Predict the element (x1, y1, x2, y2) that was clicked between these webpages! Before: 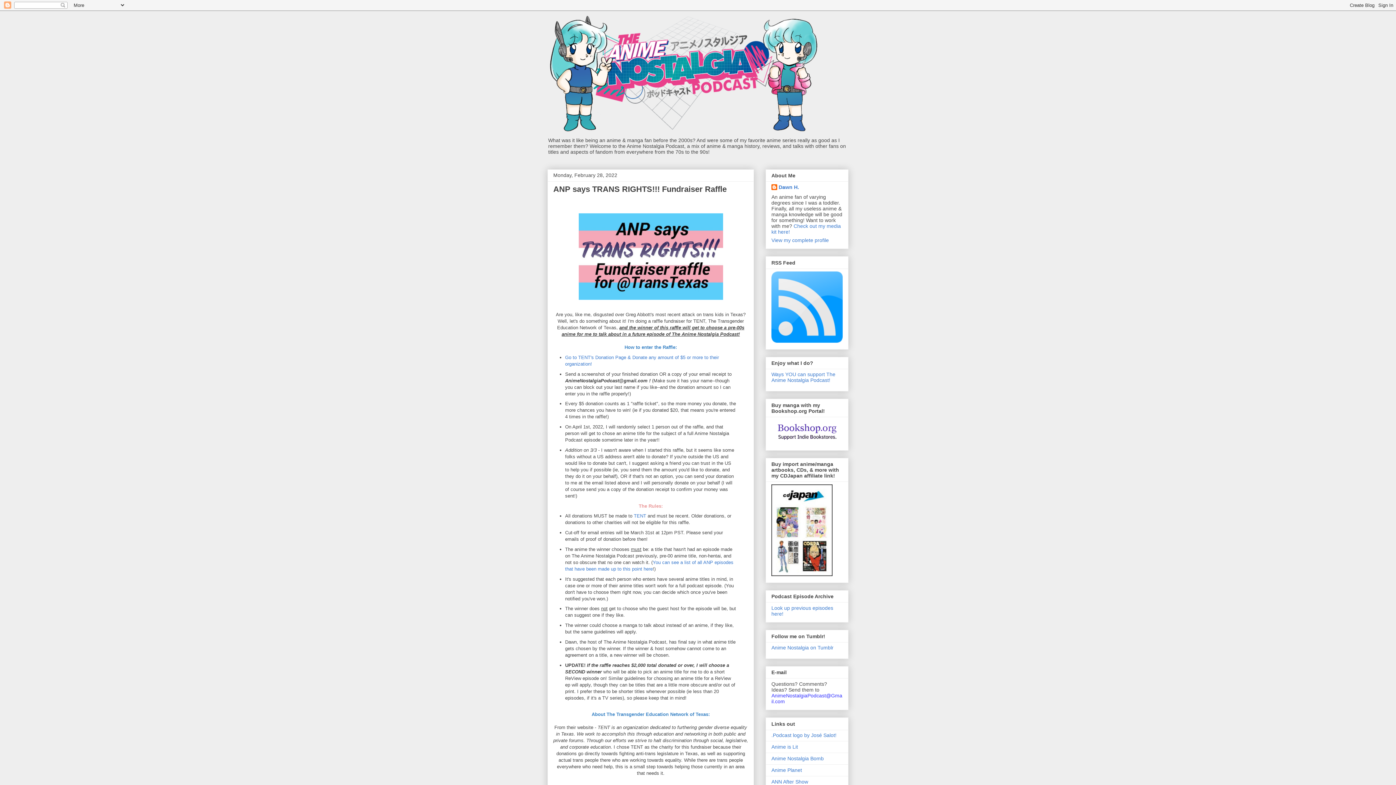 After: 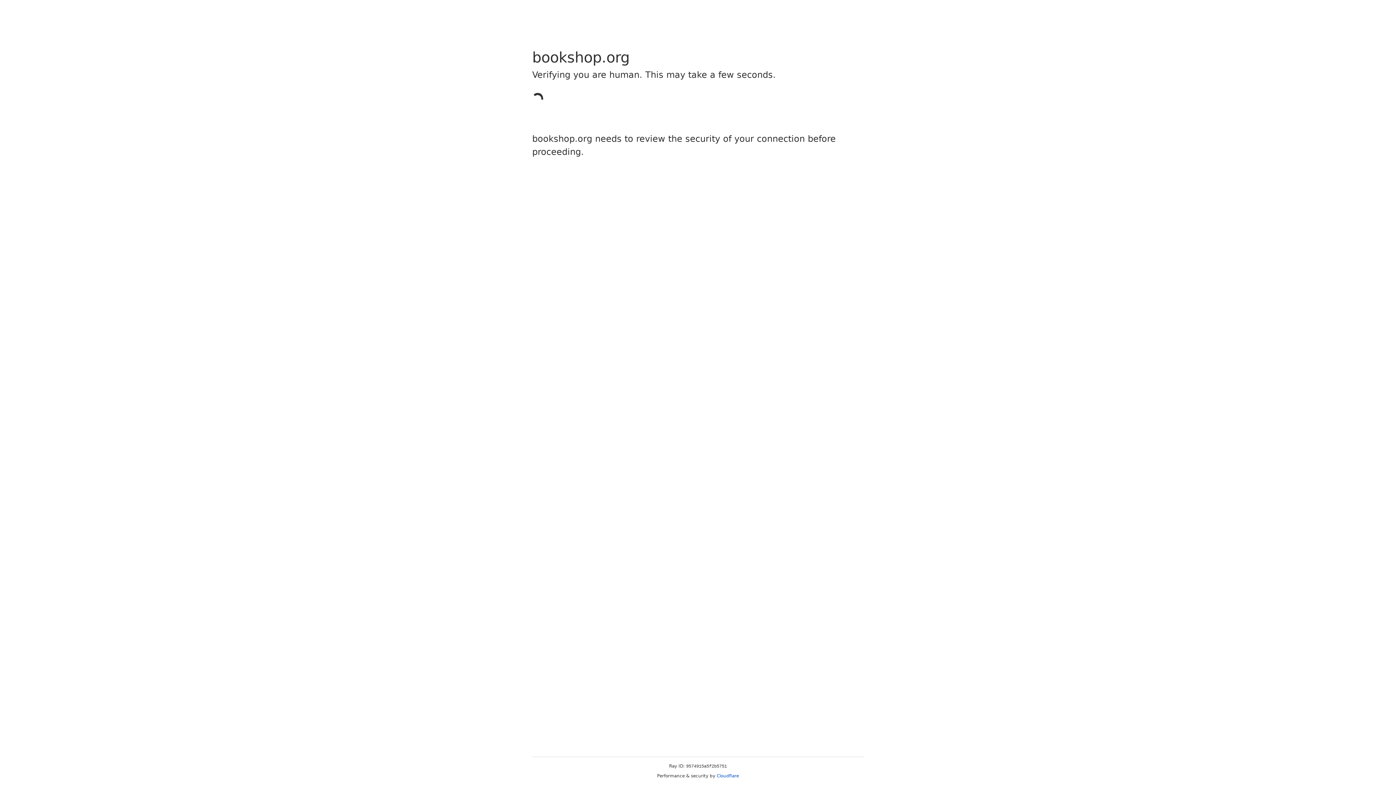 Action: bbox: (771, 439, 842, 444)